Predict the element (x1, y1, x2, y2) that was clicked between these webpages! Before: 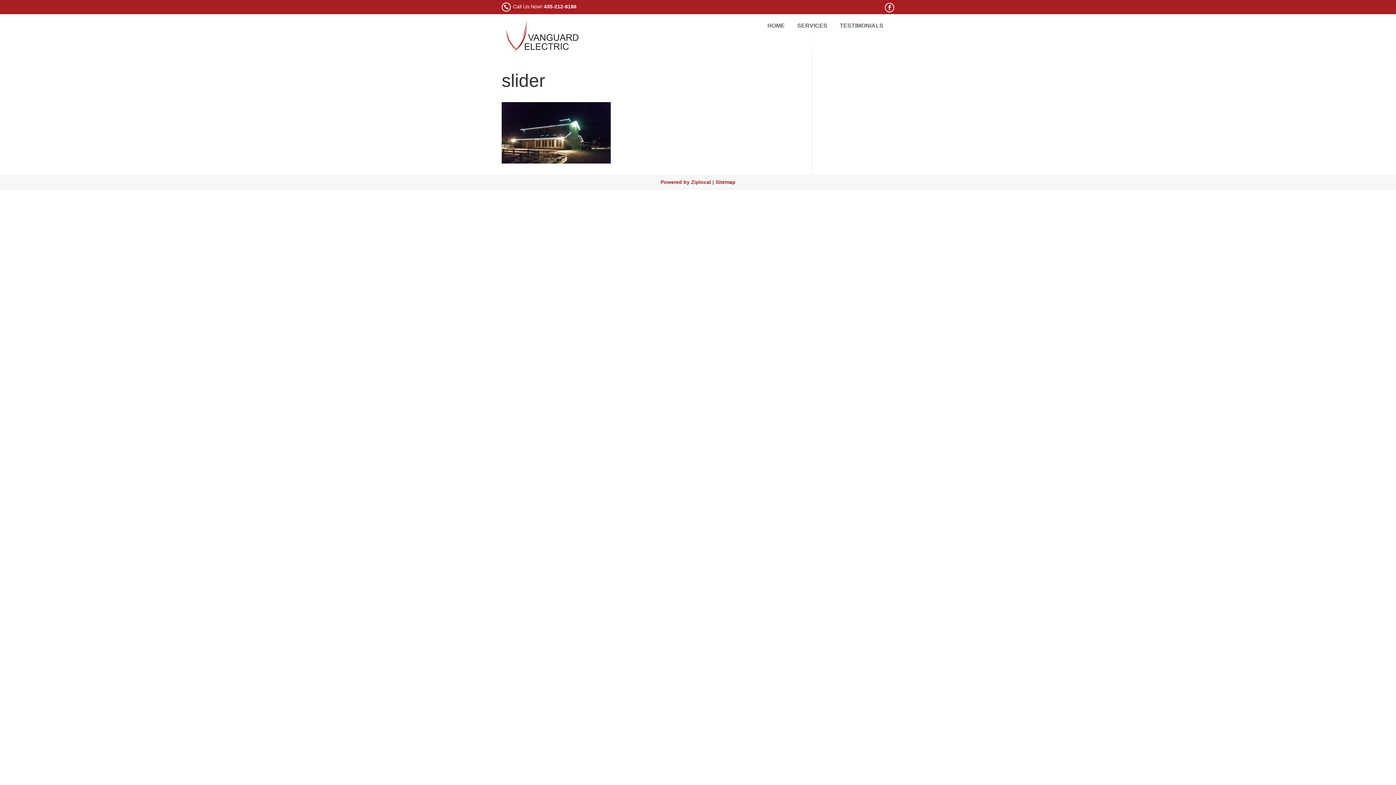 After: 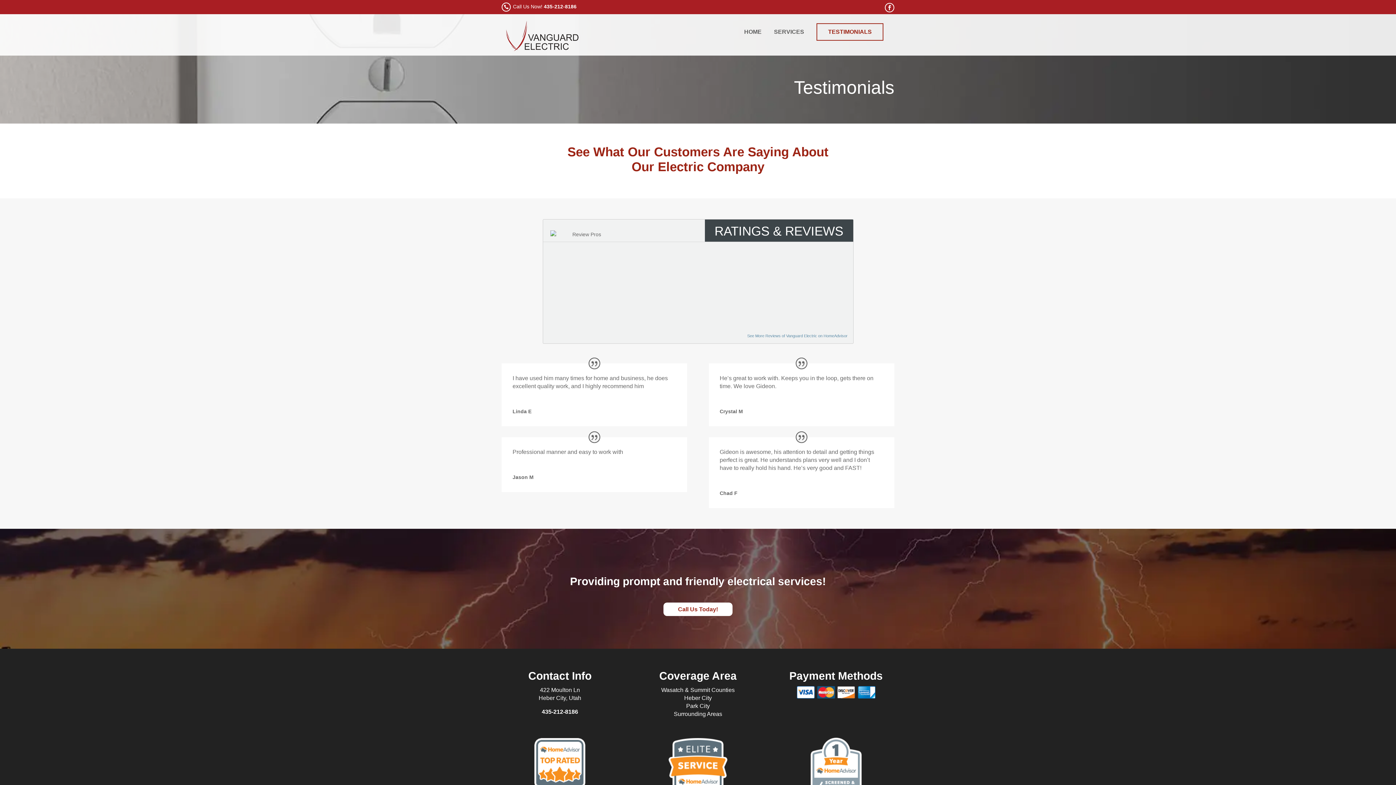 Action: bbox: (840, 23, 883, 40) label: TESTIMONIALS